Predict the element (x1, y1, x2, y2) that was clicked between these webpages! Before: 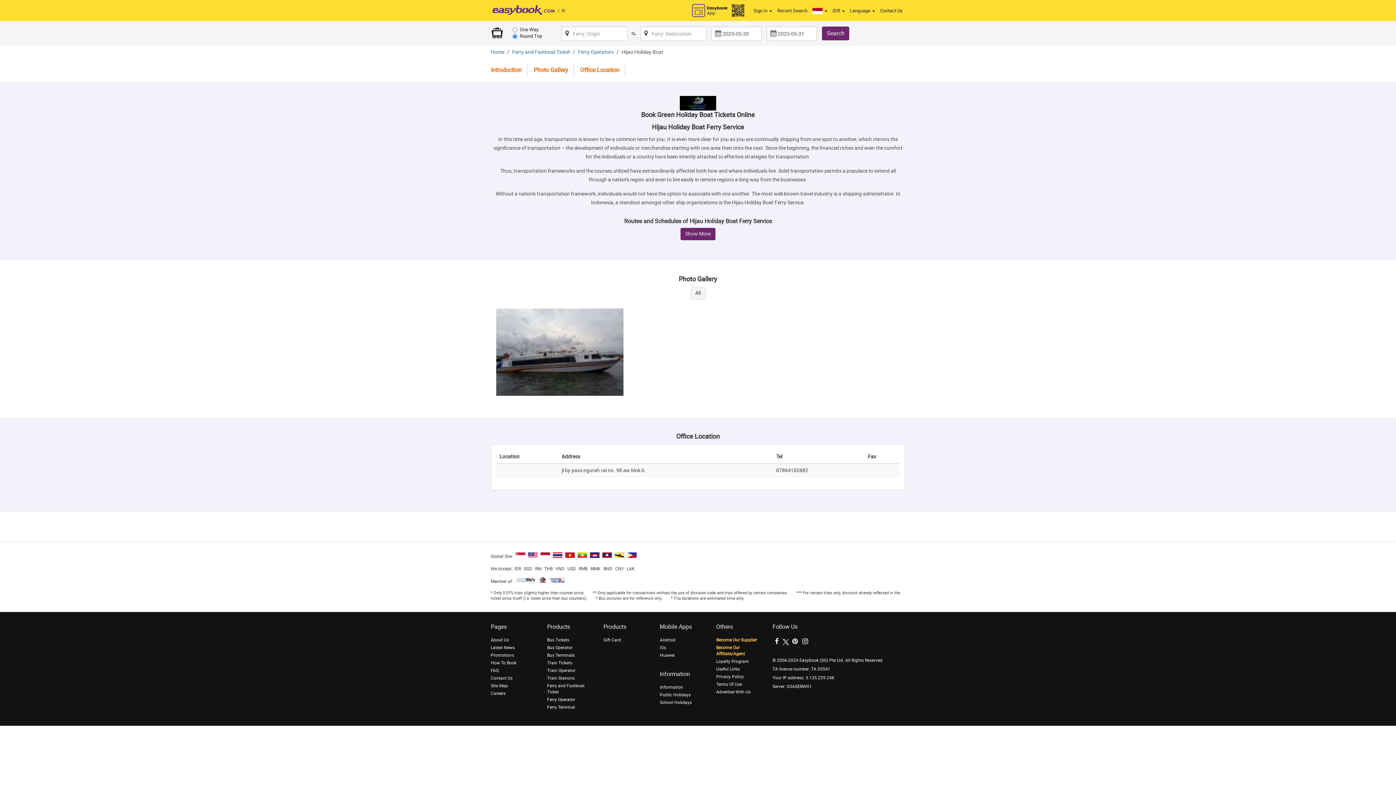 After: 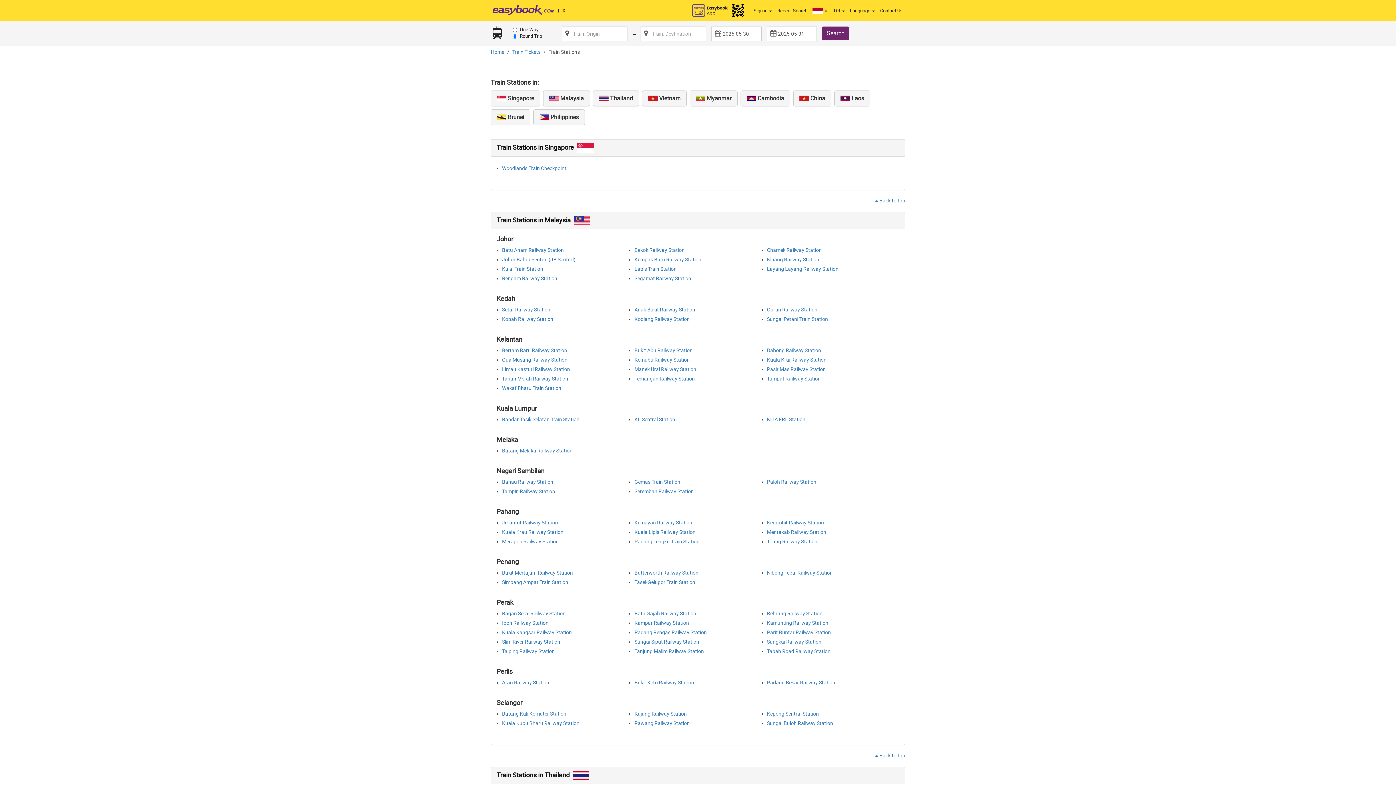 Action: label: Train Stations bbox: (547, 676, 574, 681)